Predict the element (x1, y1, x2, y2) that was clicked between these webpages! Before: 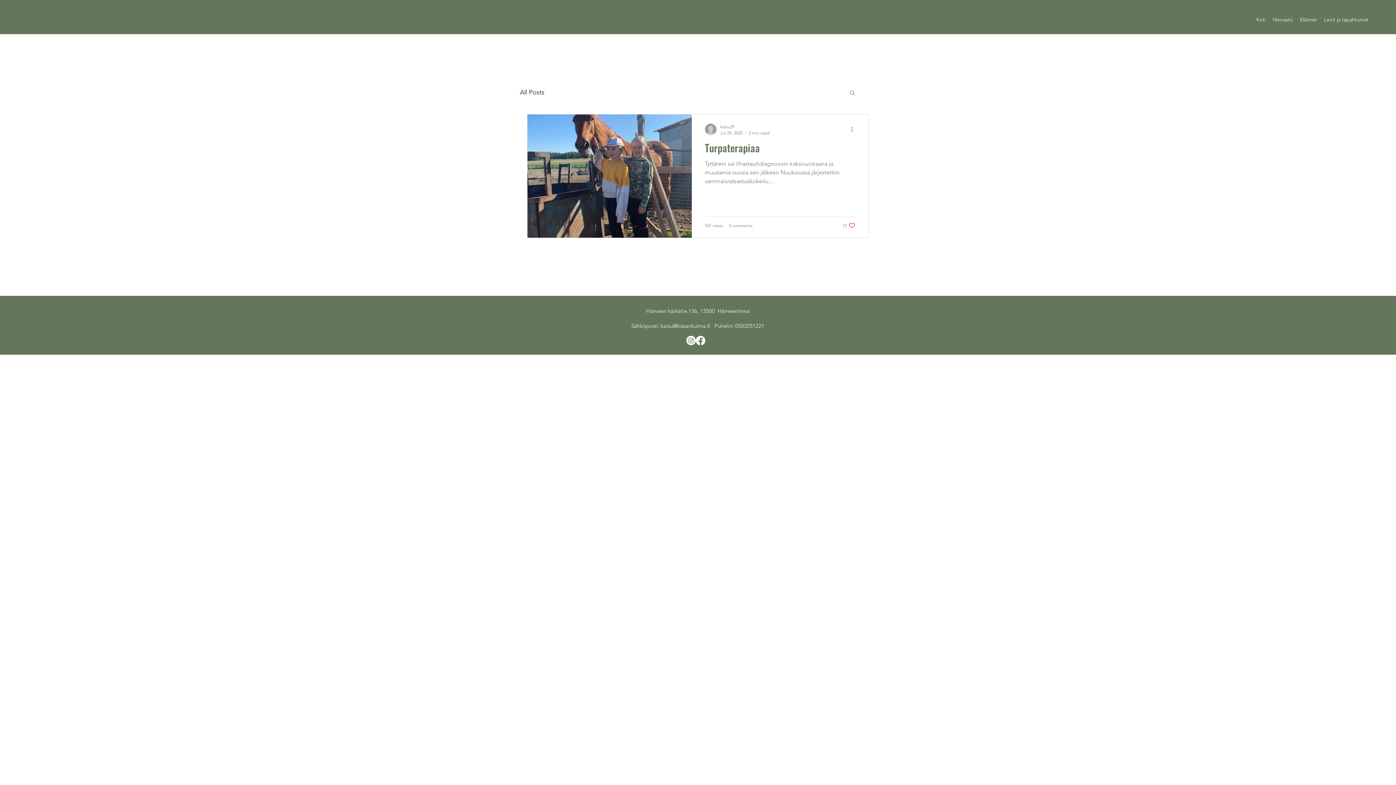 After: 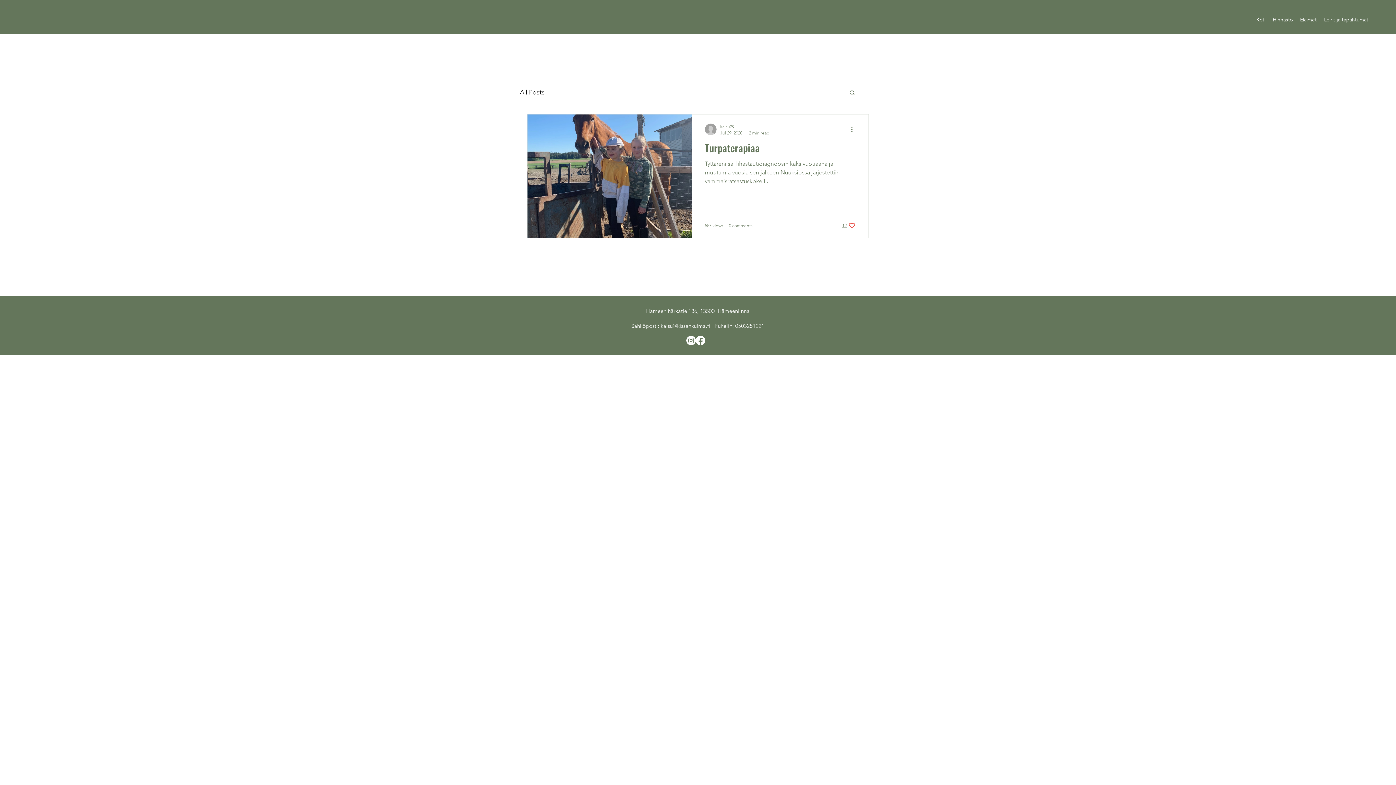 Action: bbox: (842, 222, 855, 229) label: Like post